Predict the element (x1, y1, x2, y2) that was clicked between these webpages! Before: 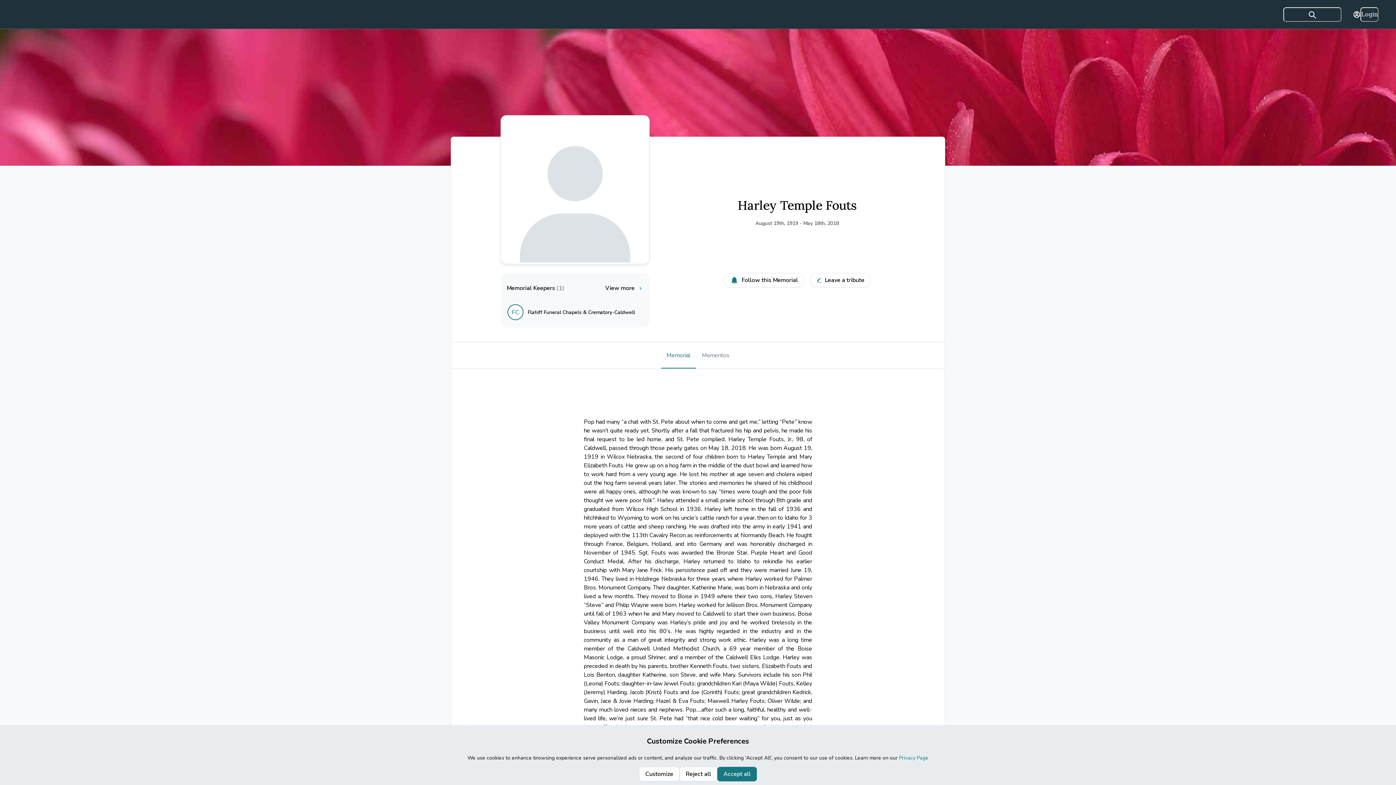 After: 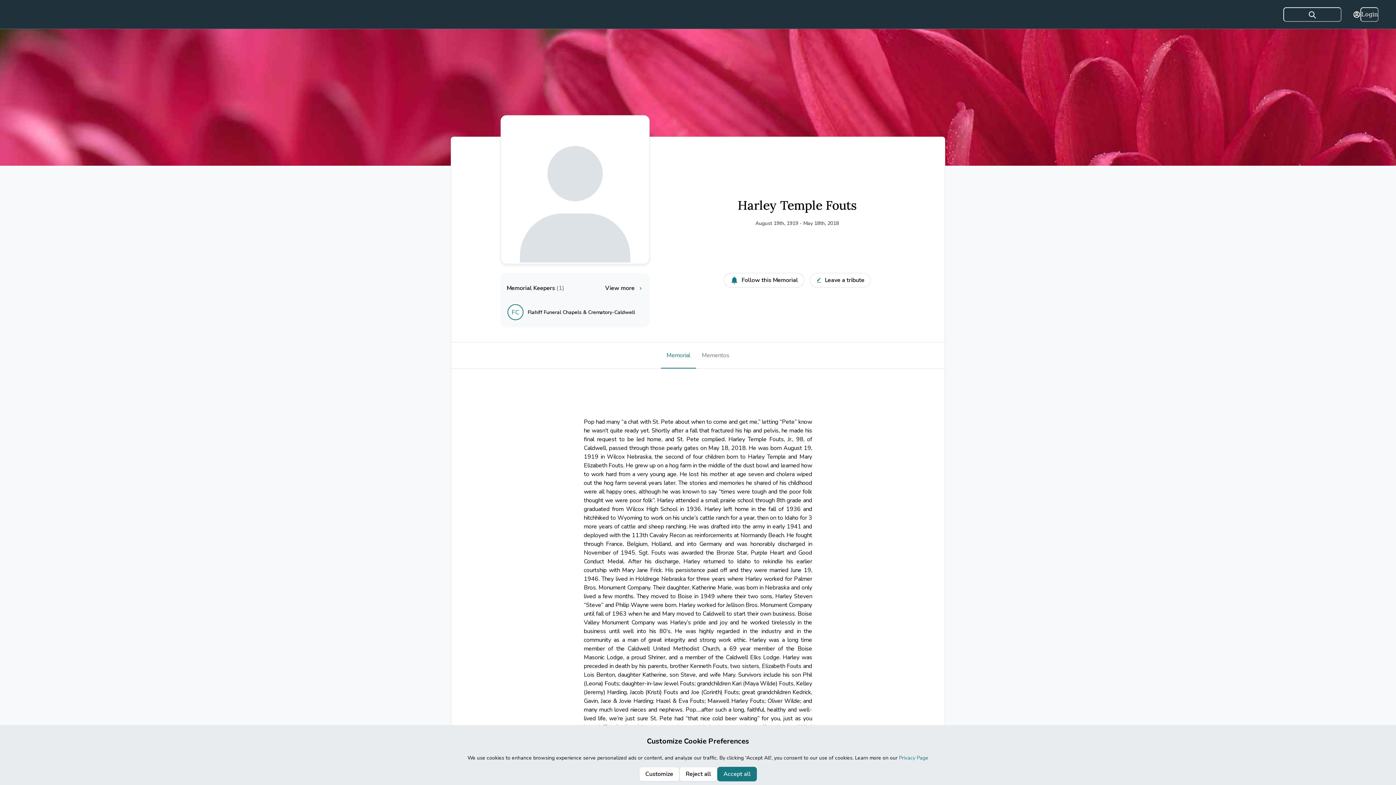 Action: bbox: (1283, 7, 1341, 21)